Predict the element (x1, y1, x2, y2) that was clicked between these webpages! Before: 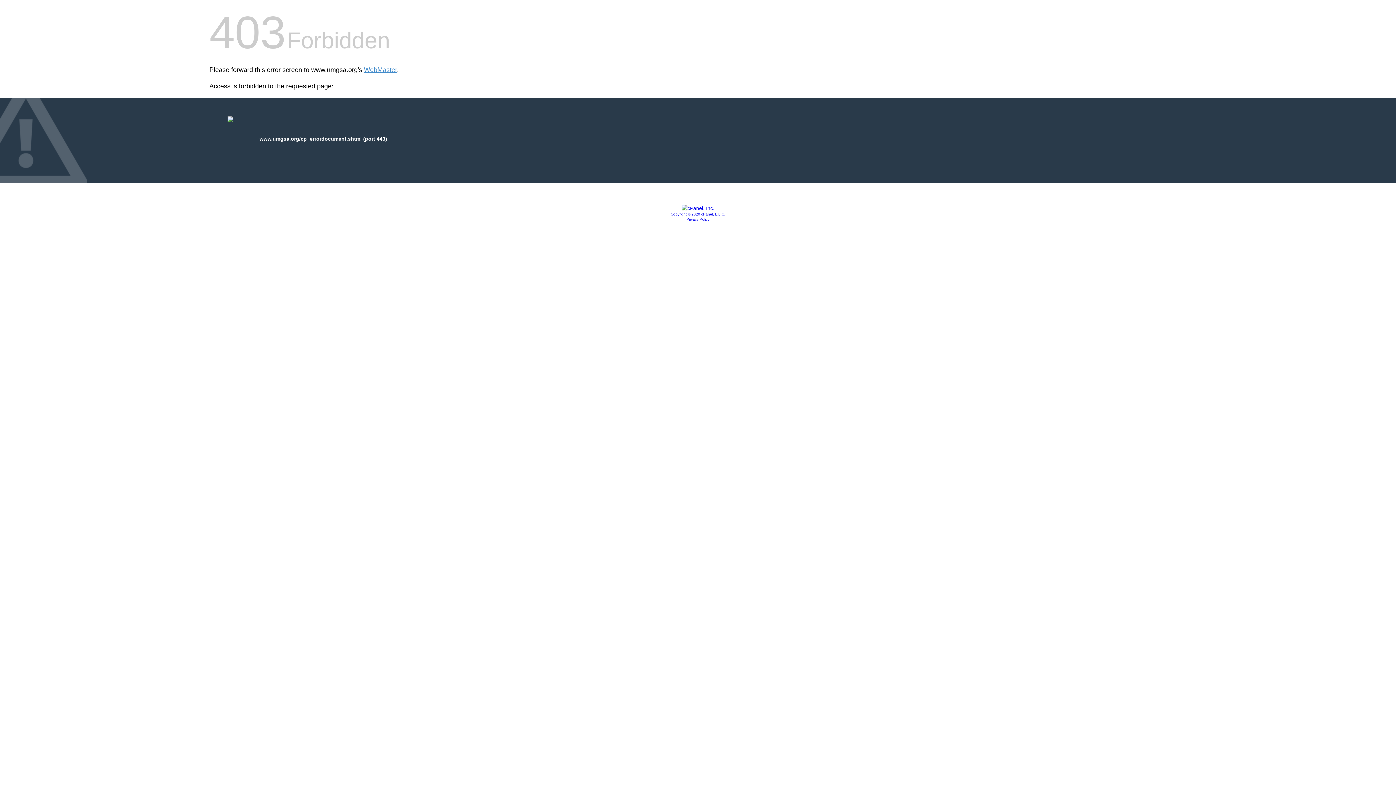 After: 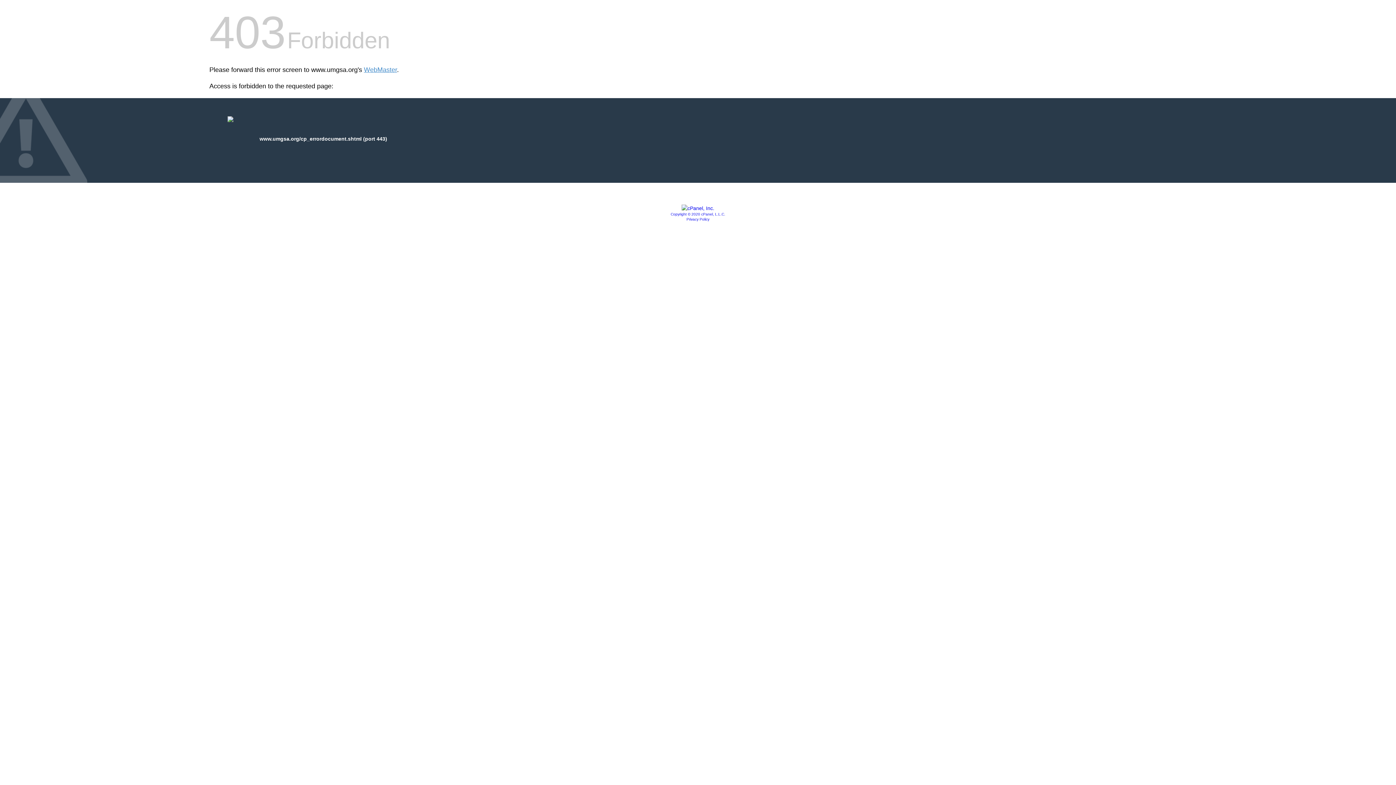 Action: bbox: (681, 205, 714, 211)